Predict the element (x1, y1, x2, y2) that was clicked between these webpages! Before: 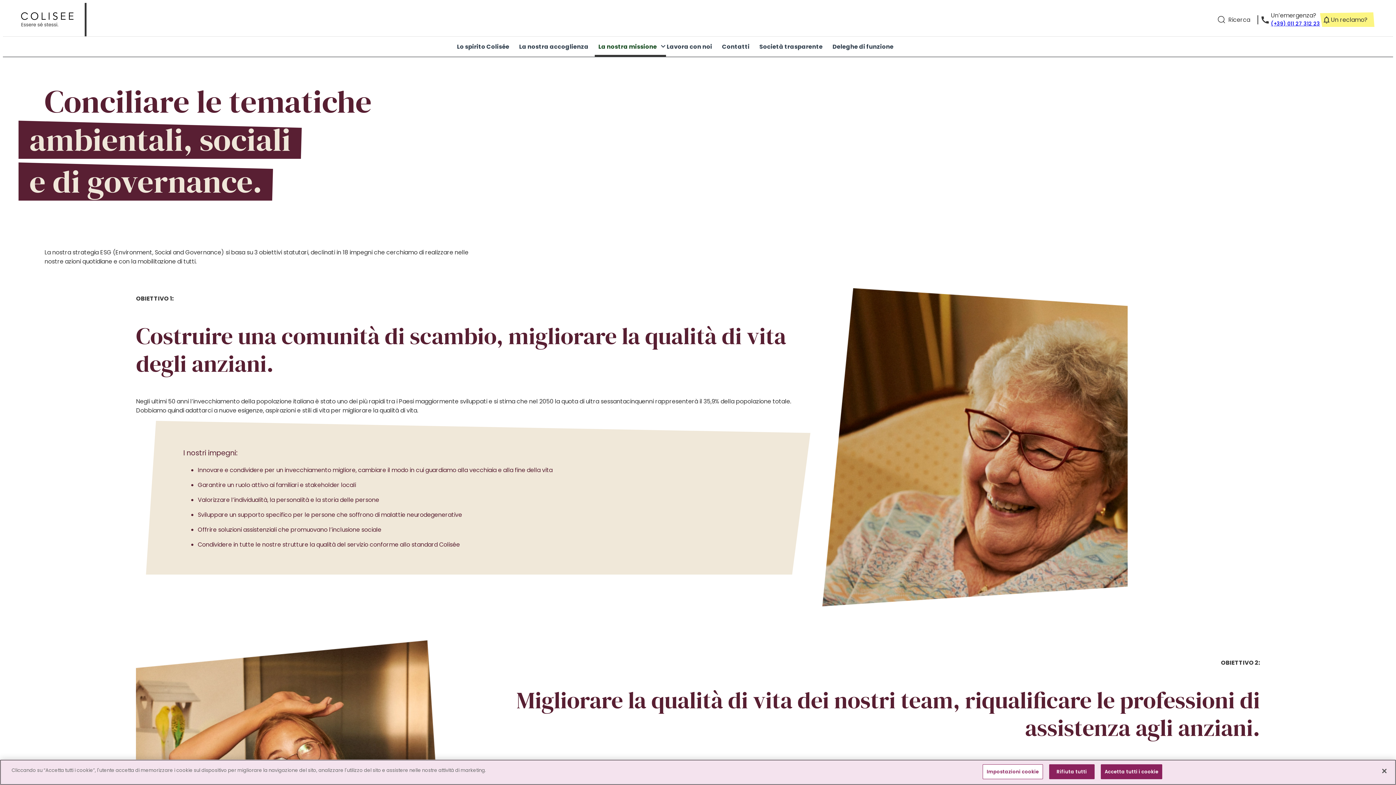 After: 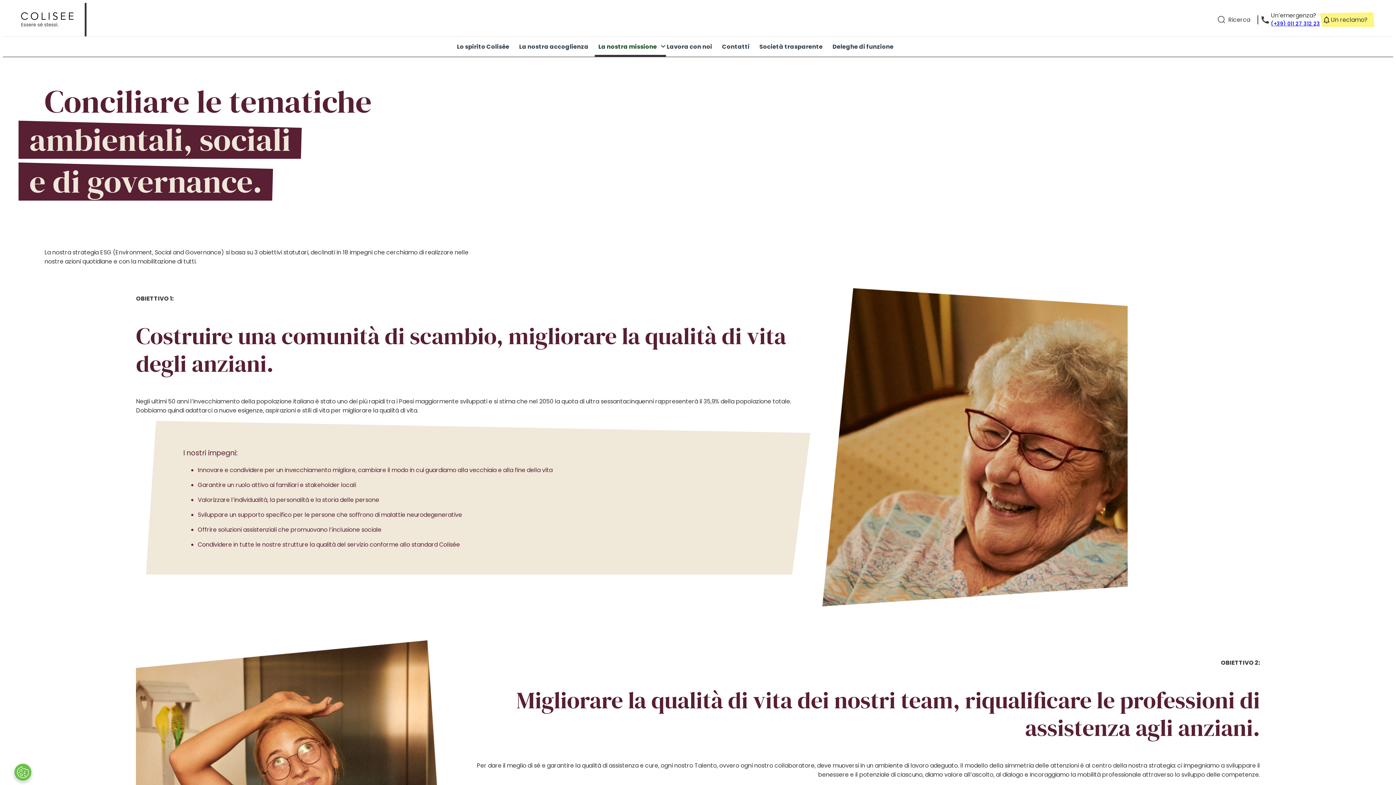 Action: label: Accetta tutti i cookie bbox: (1100, 764, 1162, 779)